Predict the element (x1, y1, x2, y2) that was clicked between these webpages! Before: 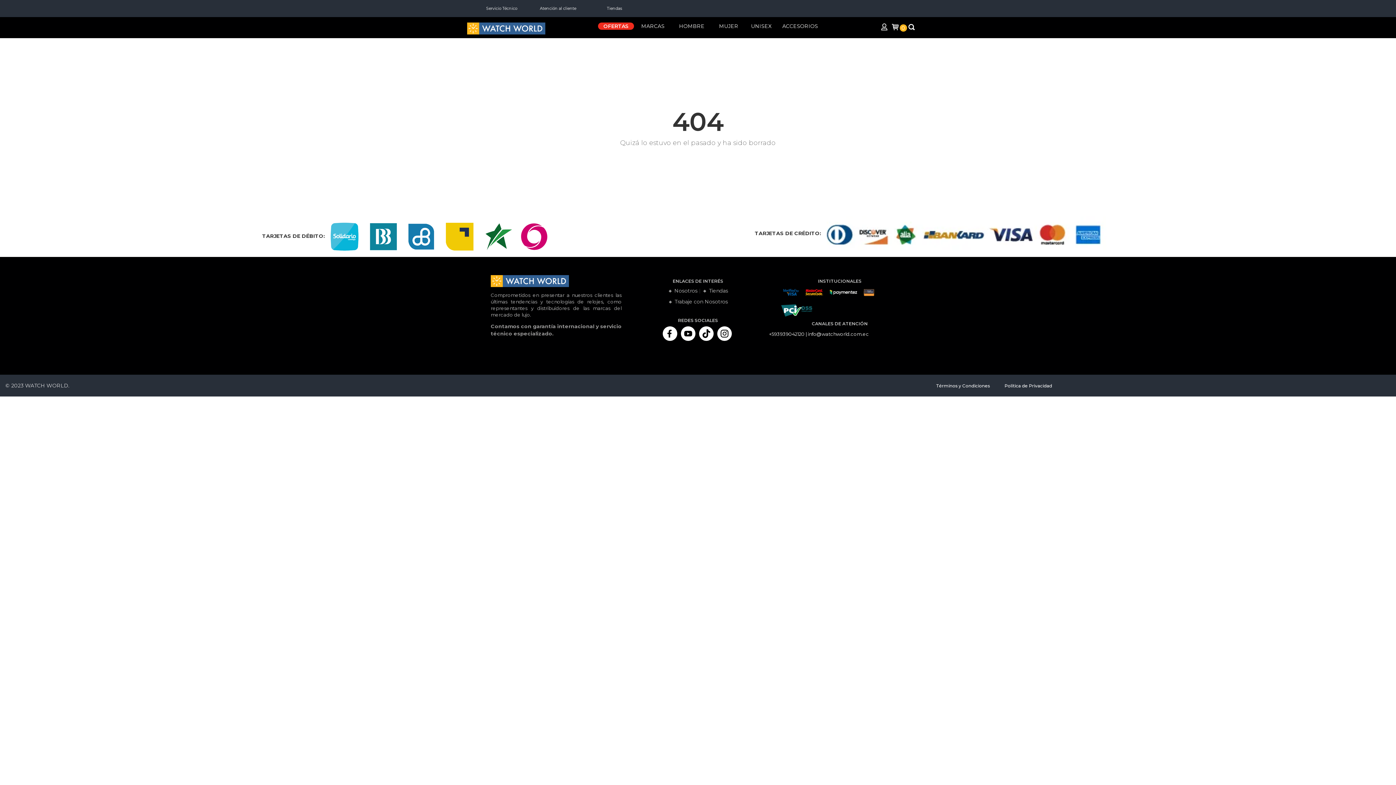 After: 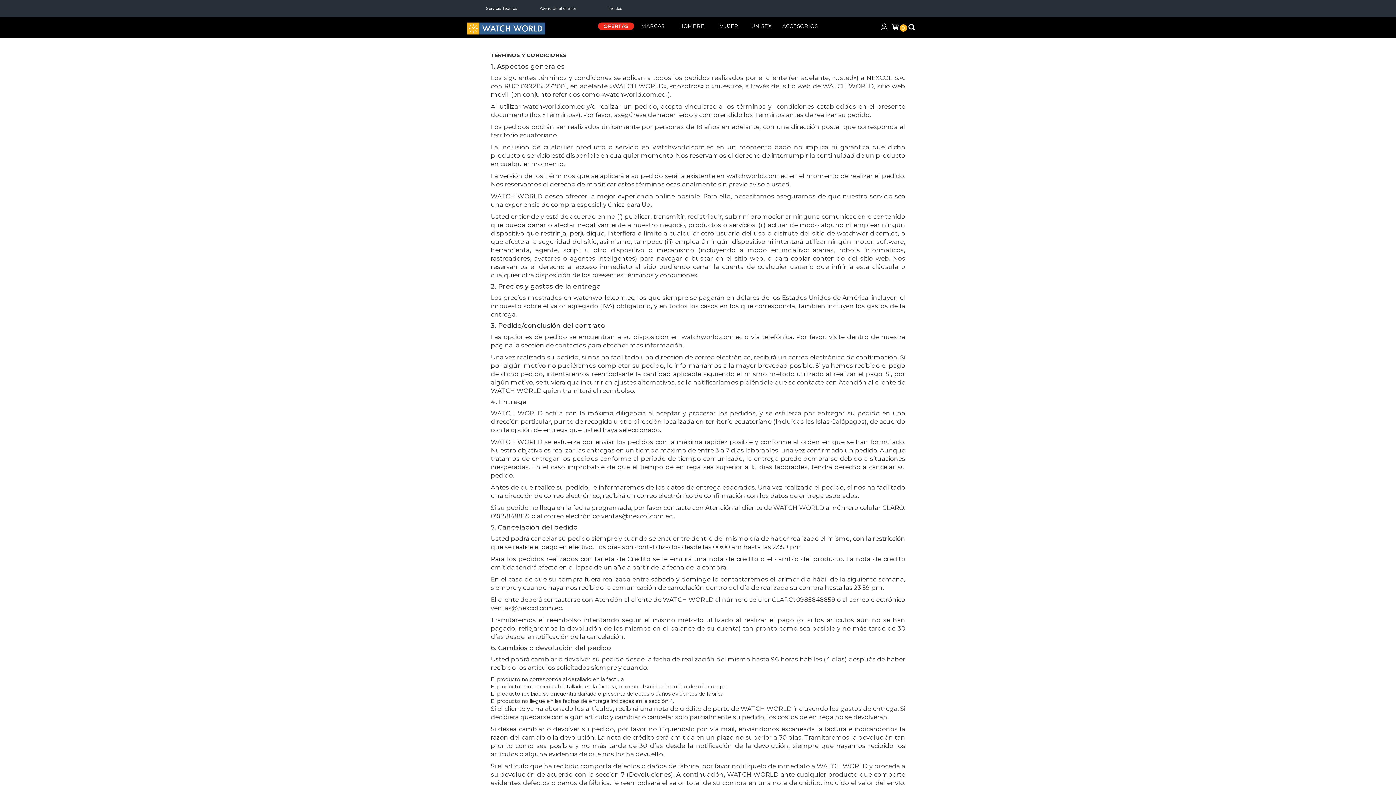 Action: label: Términos y Condiciones bbox: (936, 383, 990, 388)